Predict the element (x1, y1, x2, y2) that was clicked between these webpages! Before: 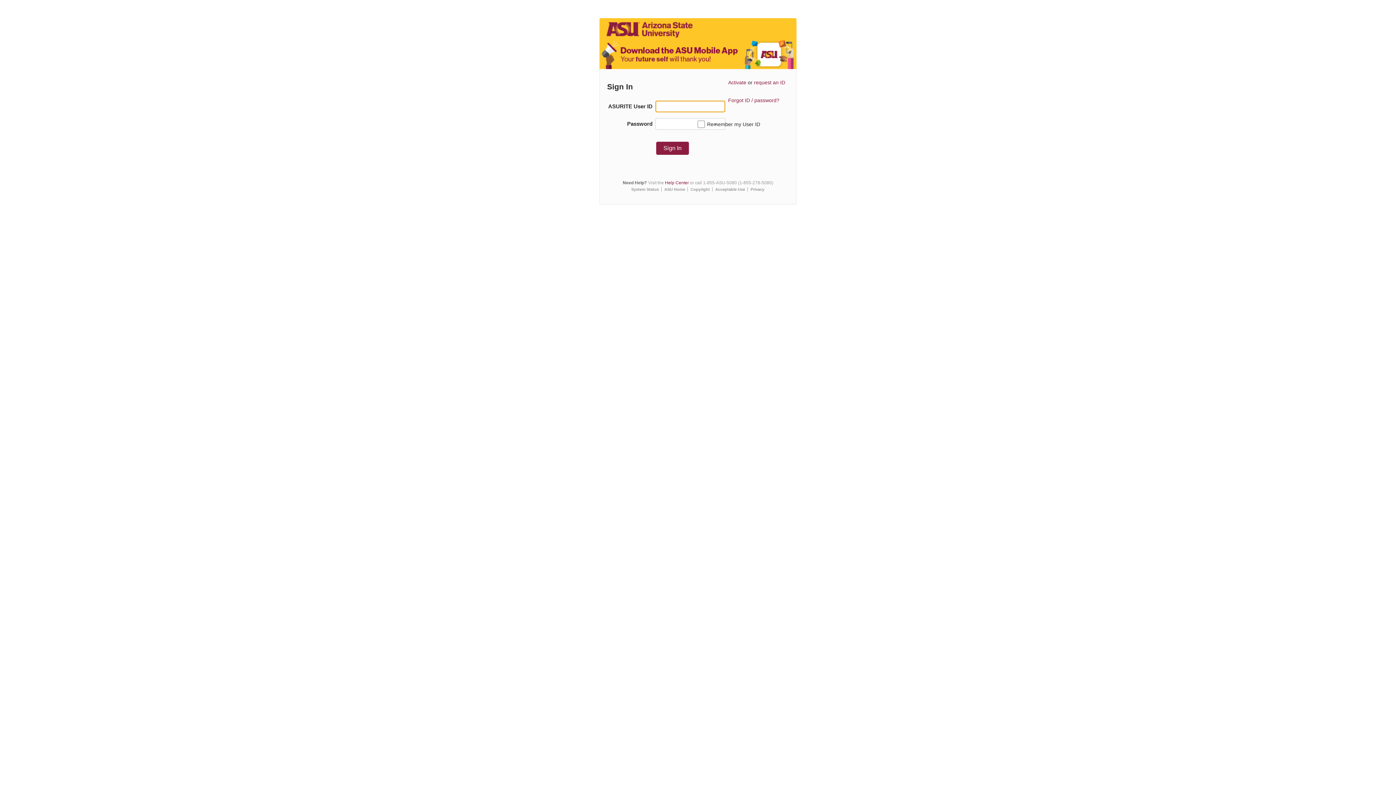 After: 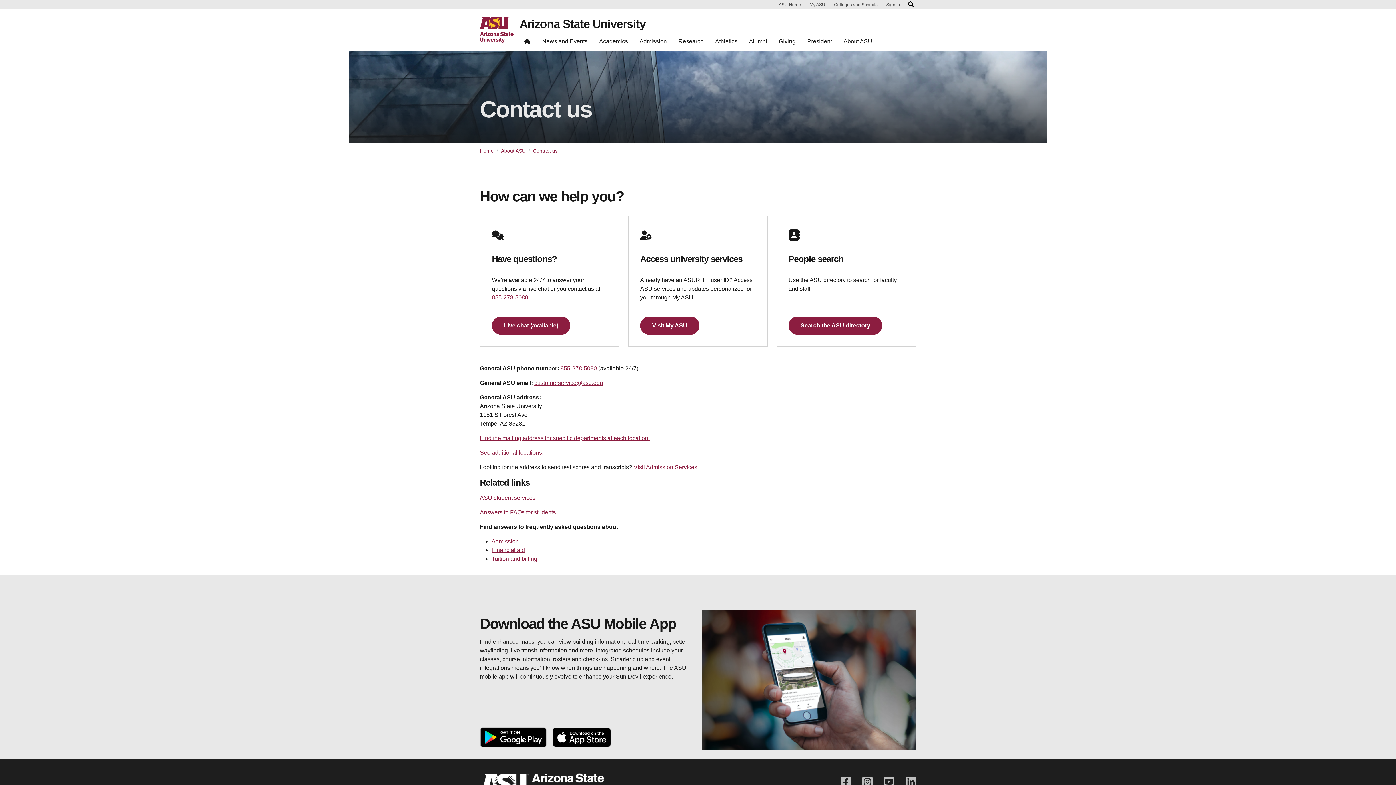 Action: bbox: (665, 180, 689, 185) label: Help Center